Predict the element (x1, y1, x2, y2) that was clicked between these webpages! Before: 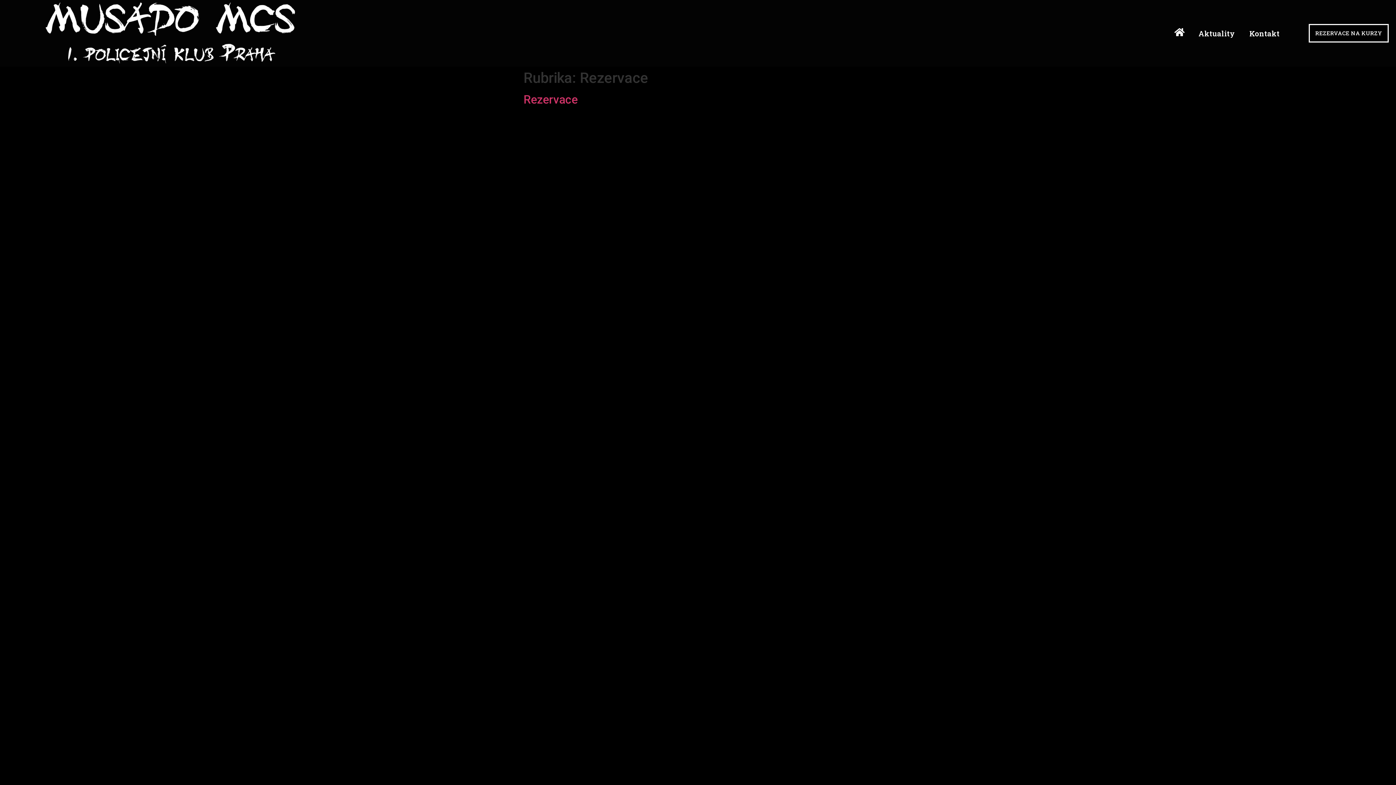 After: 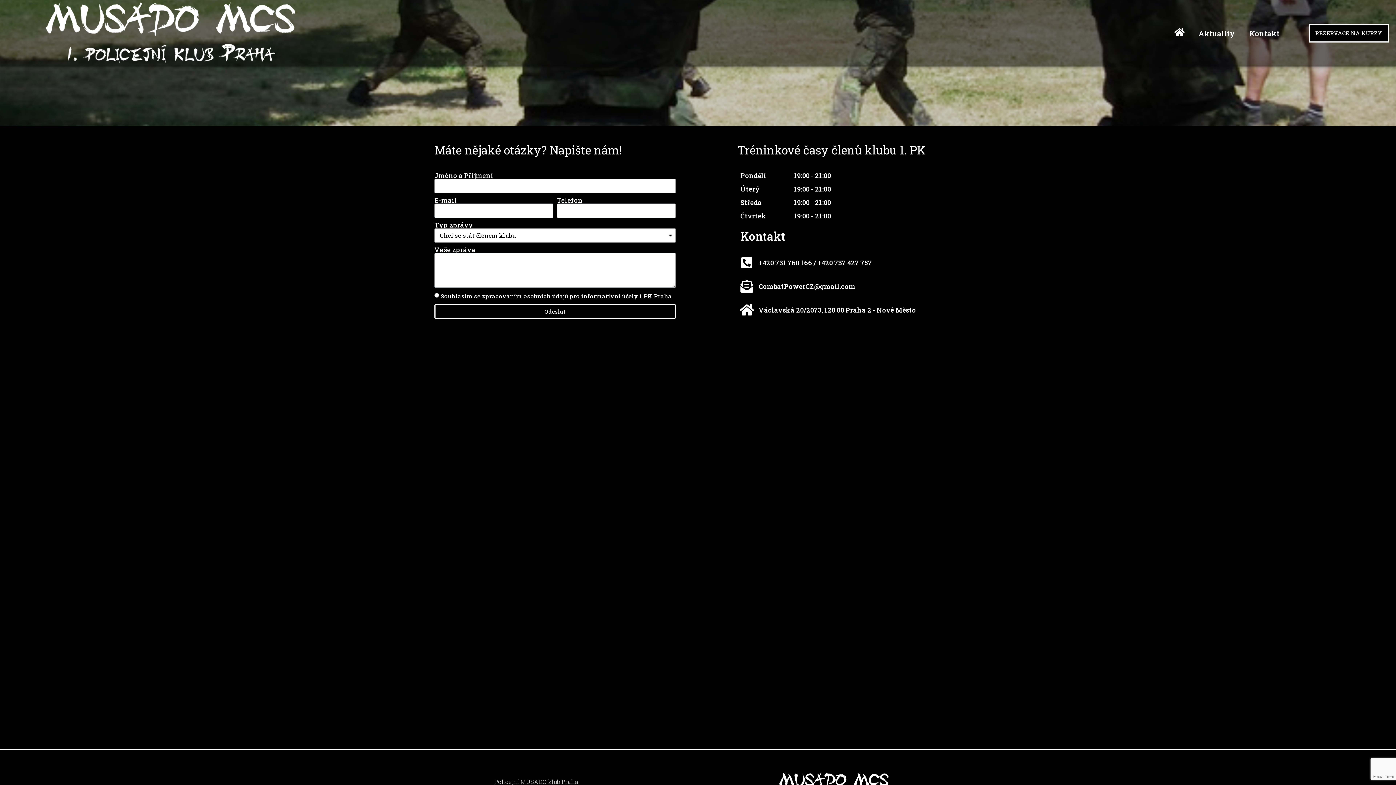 Action: bbox: (1242, 24, 1287, 41) label: Kontakt